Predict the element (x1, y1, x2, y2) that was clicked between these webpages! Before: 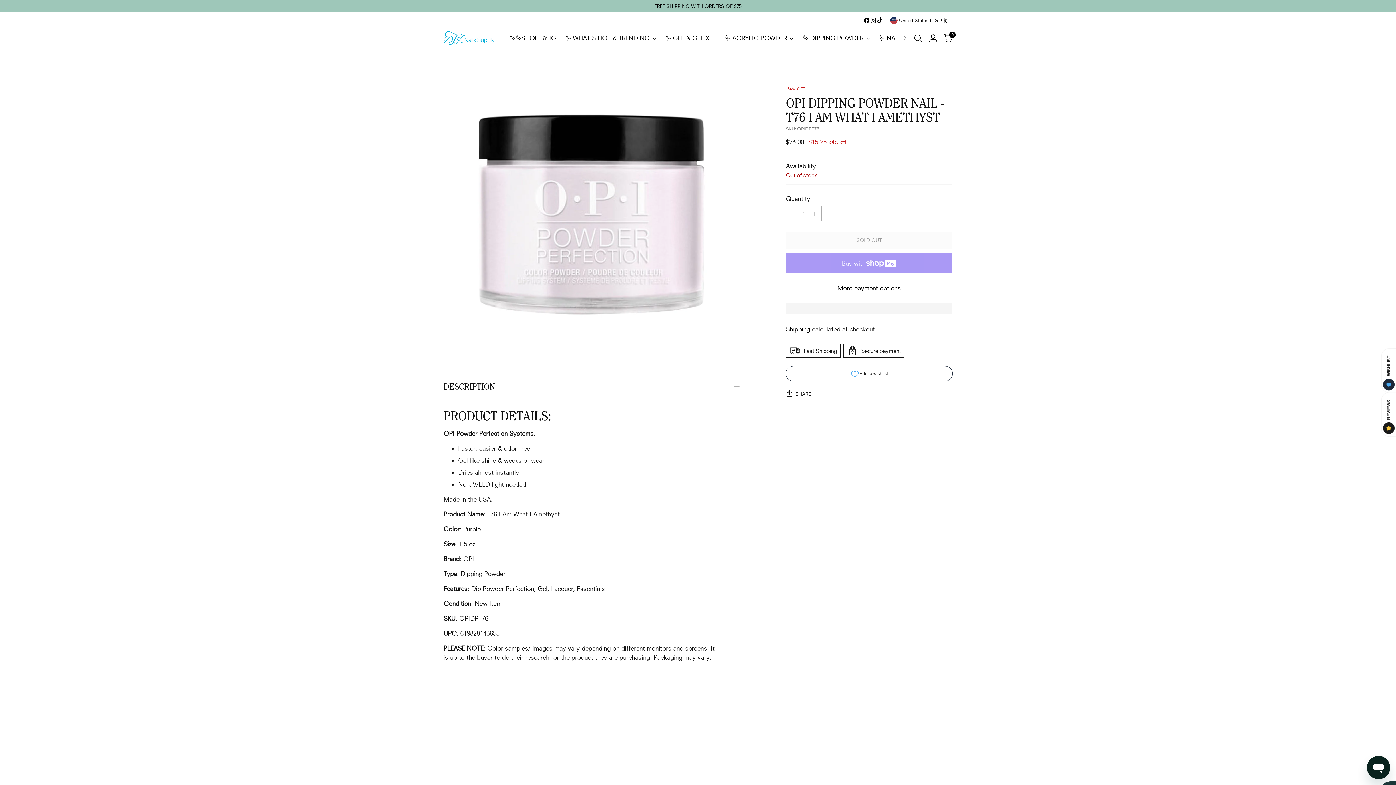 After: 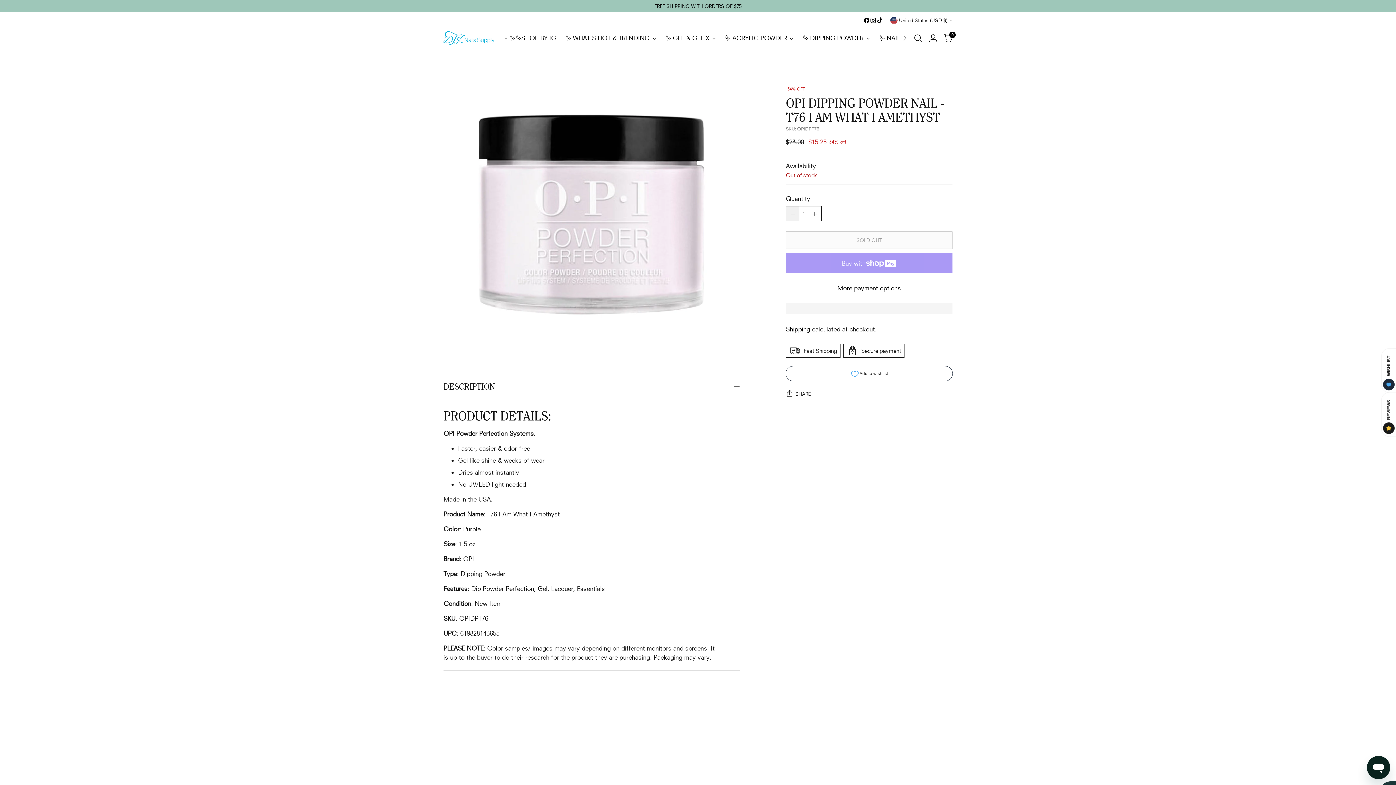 Action: label: Subtract product quantity bbox: (786, 206, 799, 221)